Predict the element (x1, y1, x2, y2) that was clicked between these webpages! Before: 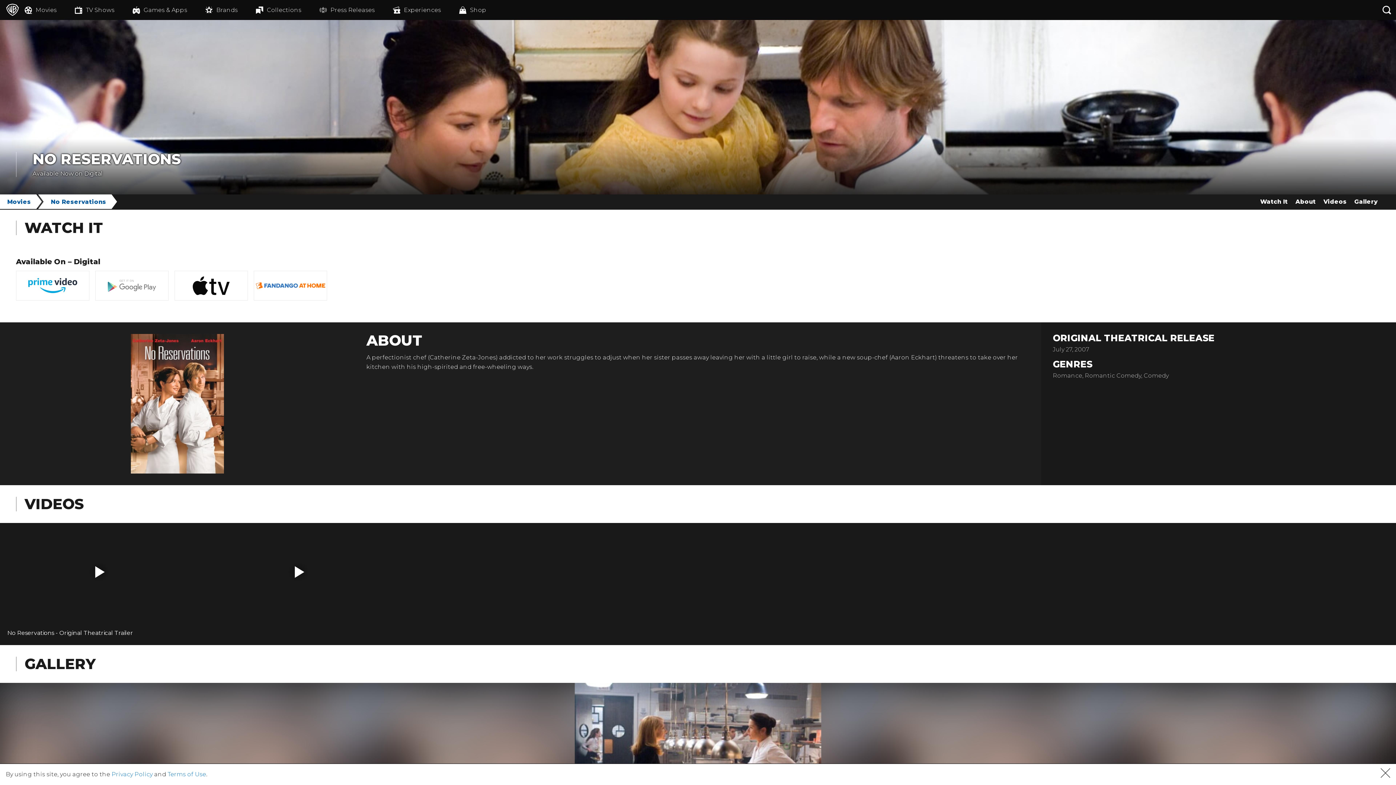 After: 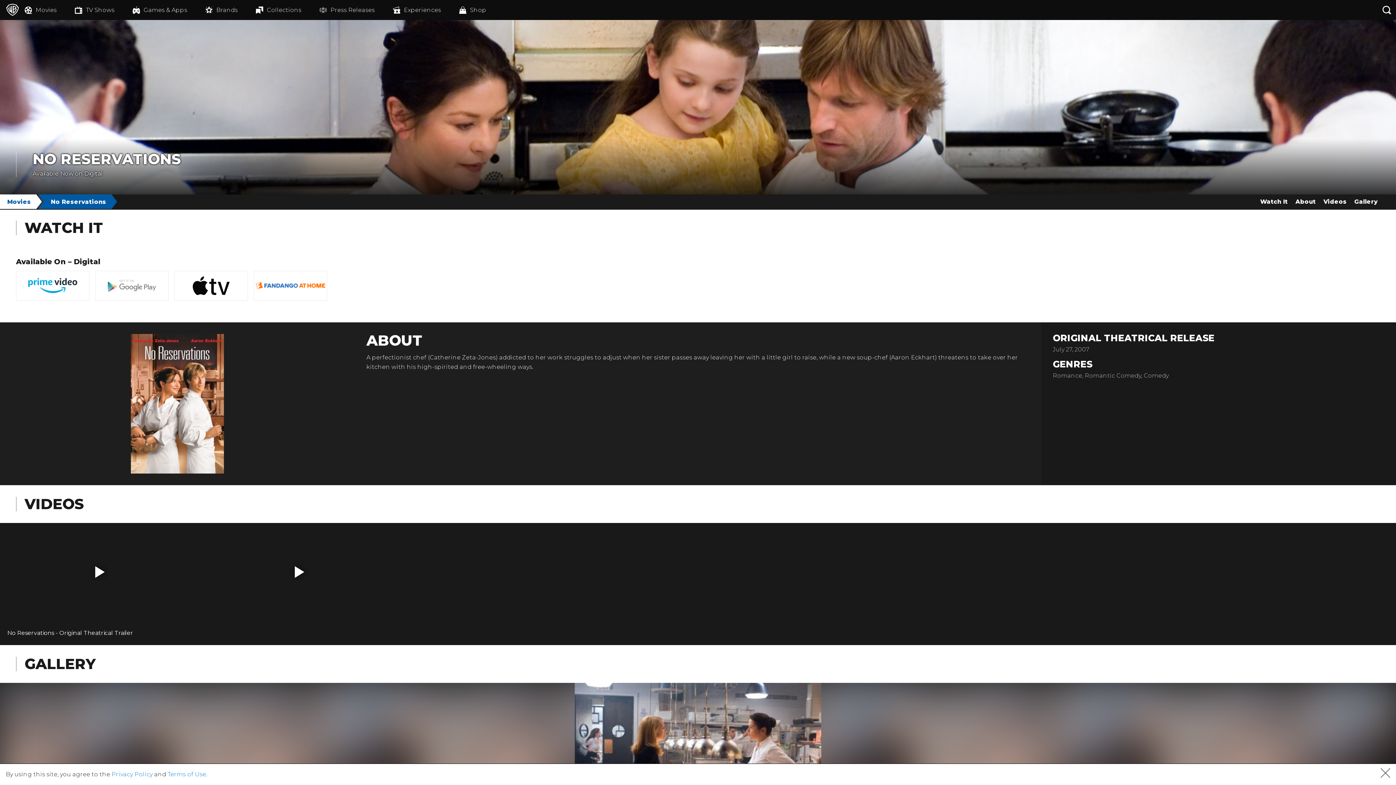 Action: label: No Reservations bbox: (43, 194, 118, 209)